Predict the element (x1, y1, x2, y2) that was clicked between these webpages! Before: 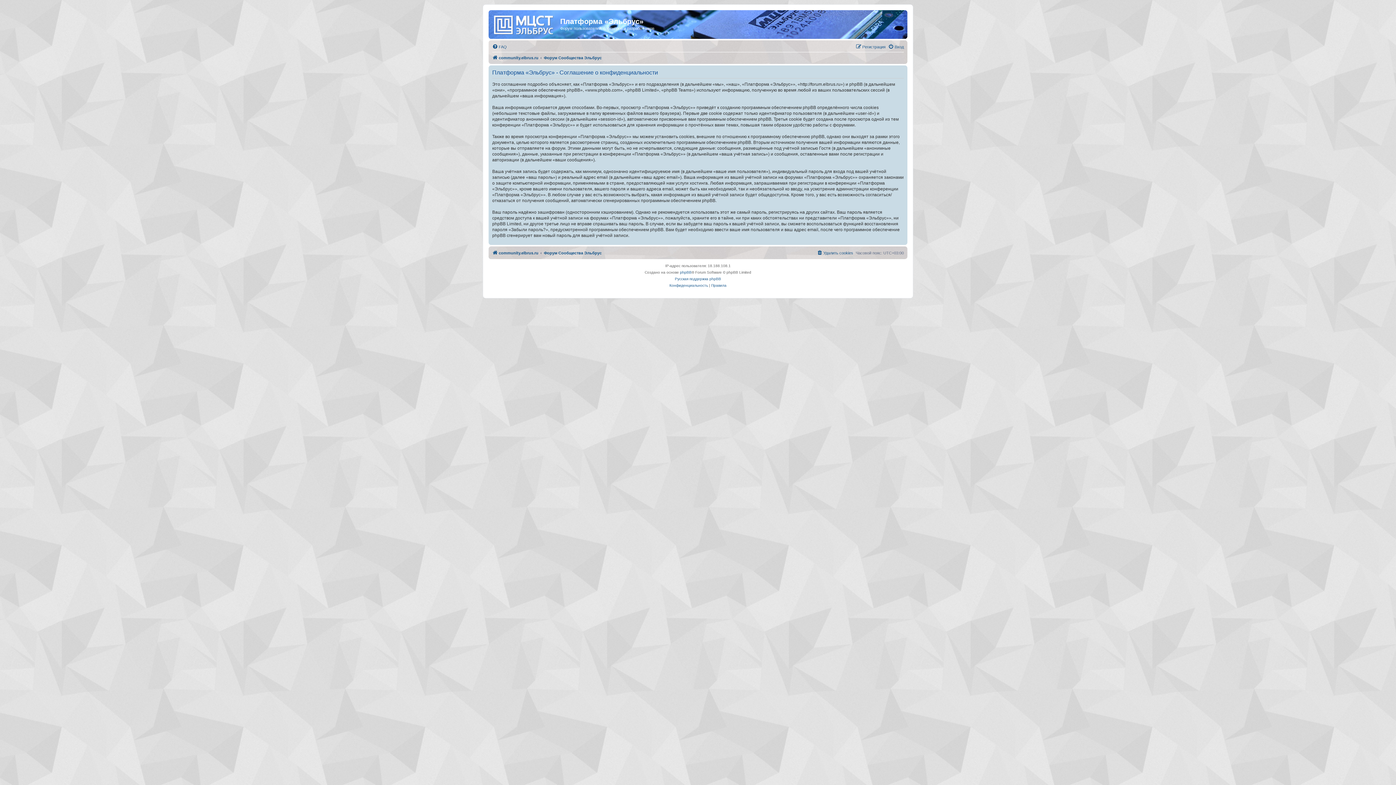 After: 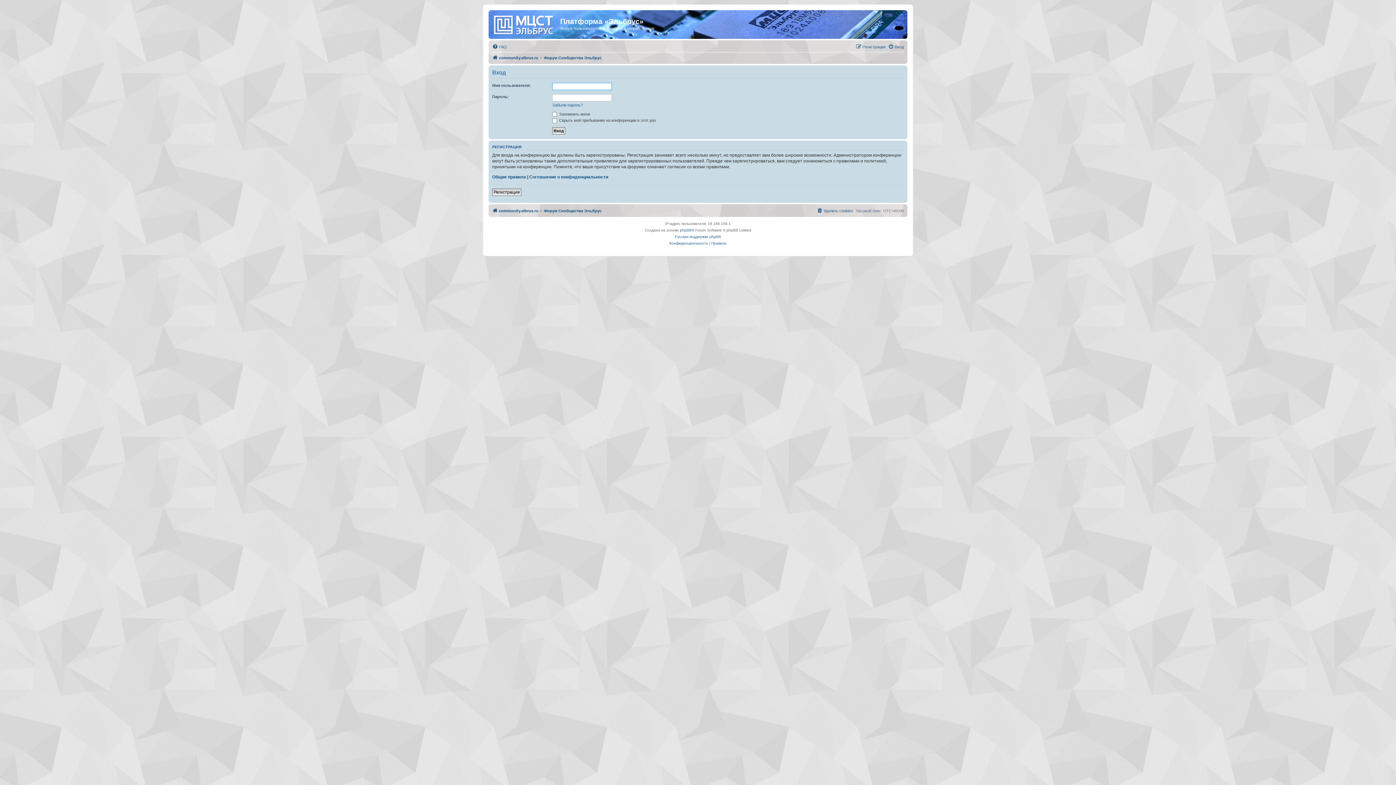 Action: label: Вход bbox: (888, 42, 904, 51)